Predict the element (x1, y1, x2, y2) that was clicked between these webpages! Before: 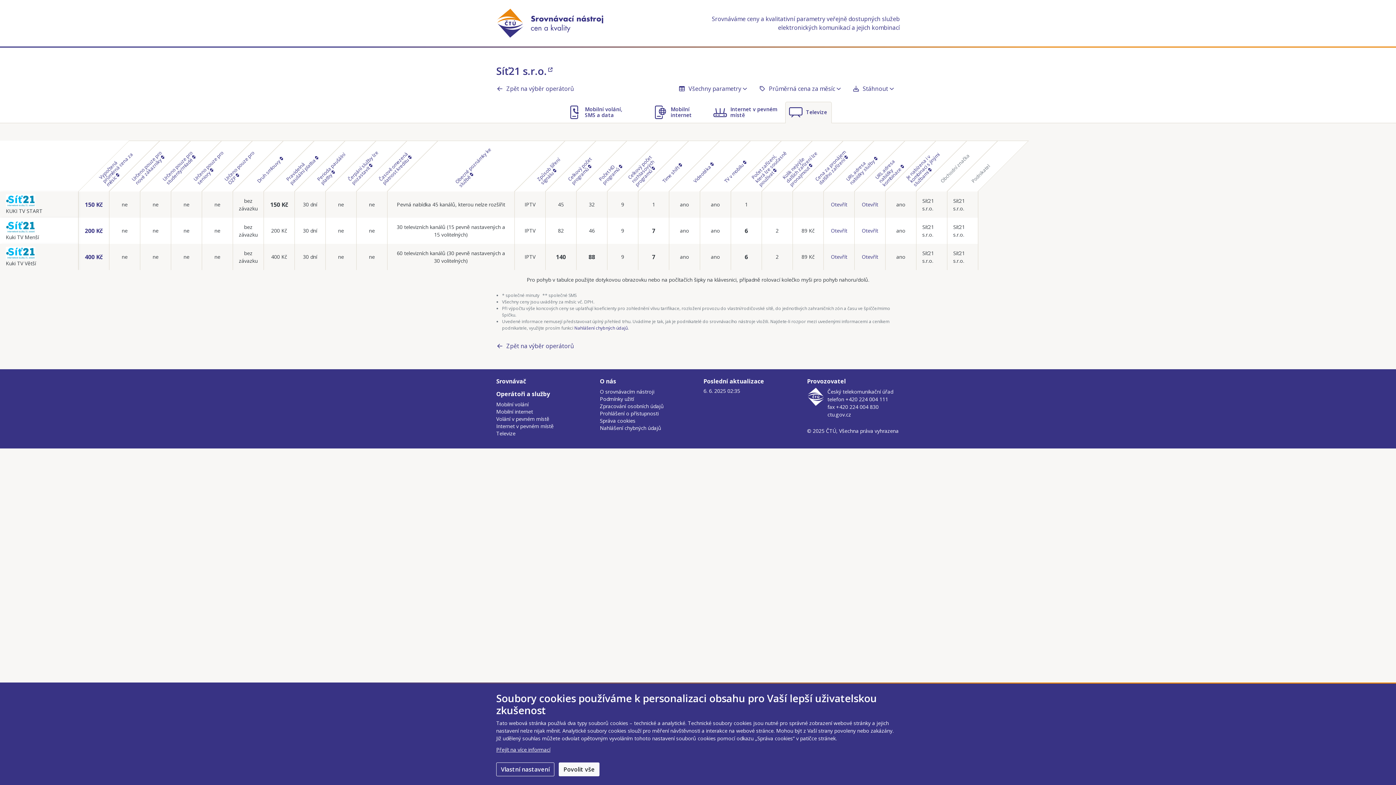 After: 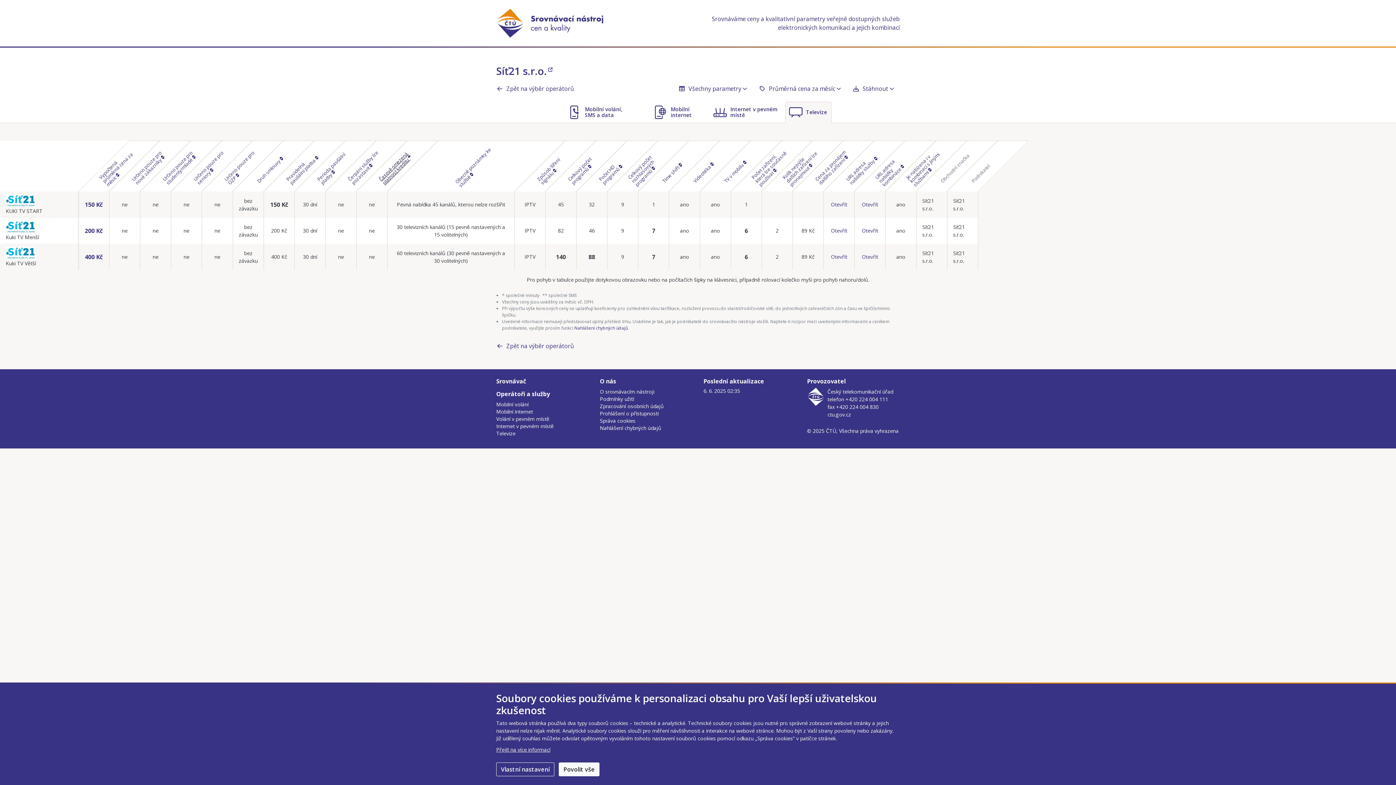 Action: label: Časově omezená platnost kreditu  bbox: (377, 150, 413, 185)